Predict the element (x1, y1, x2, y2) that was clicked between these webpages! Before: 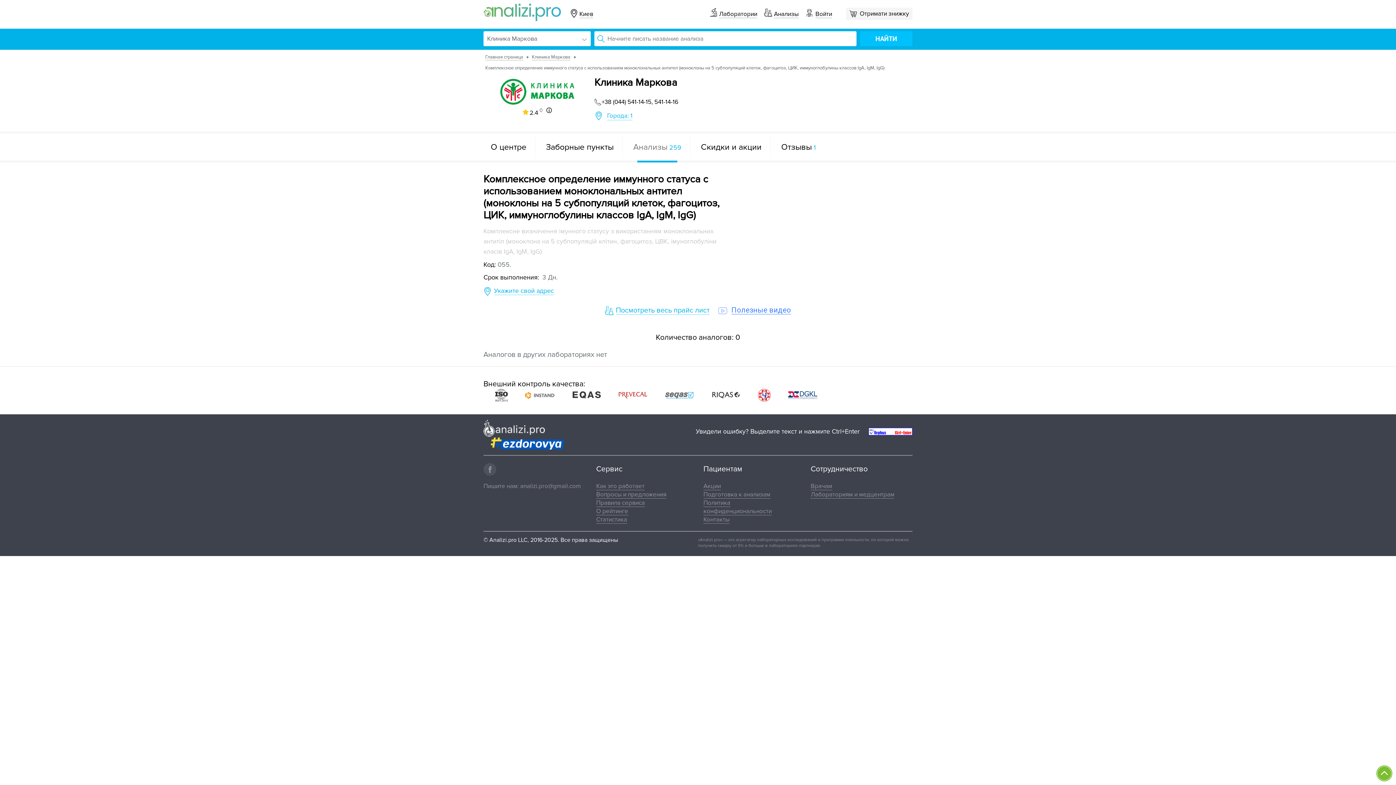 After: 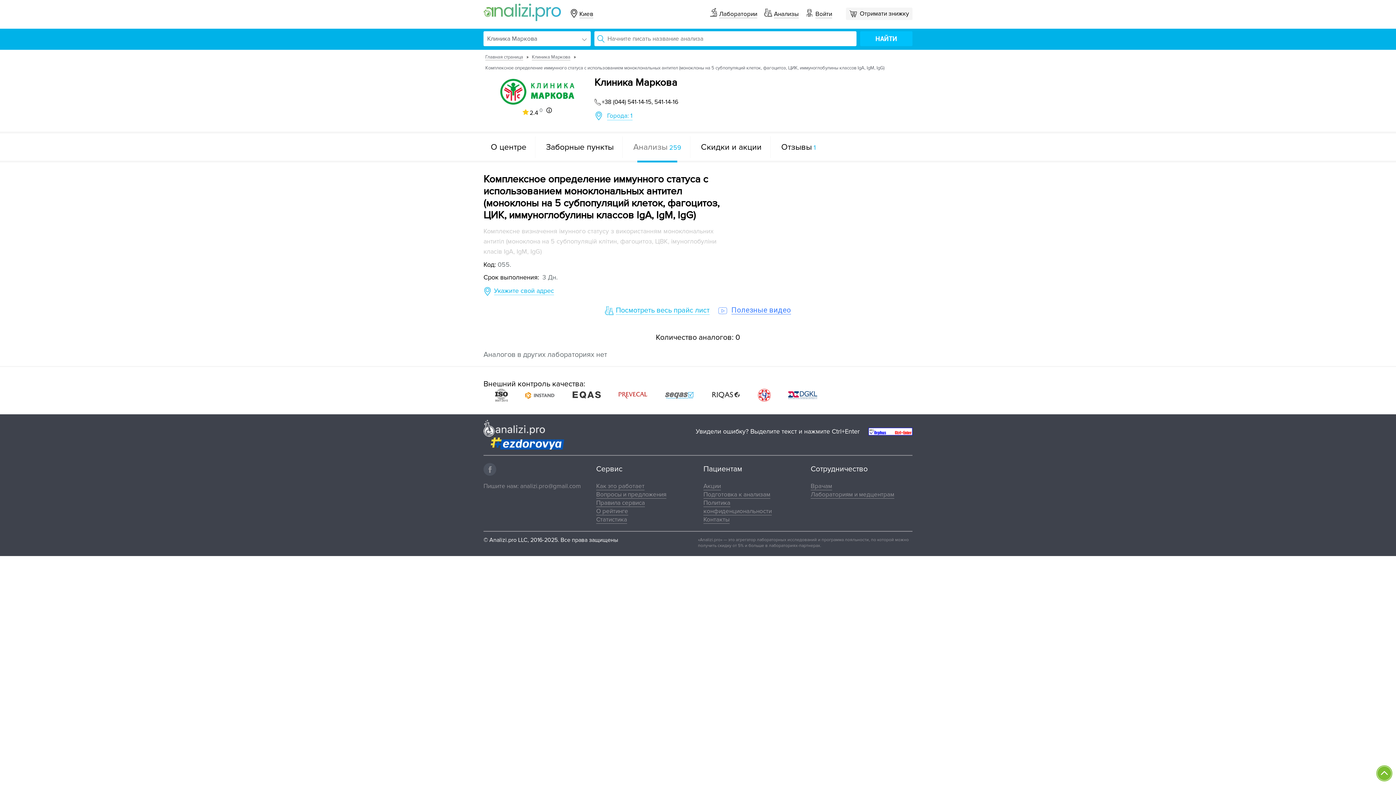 Action: bbox: (618, 390, 647, 398)